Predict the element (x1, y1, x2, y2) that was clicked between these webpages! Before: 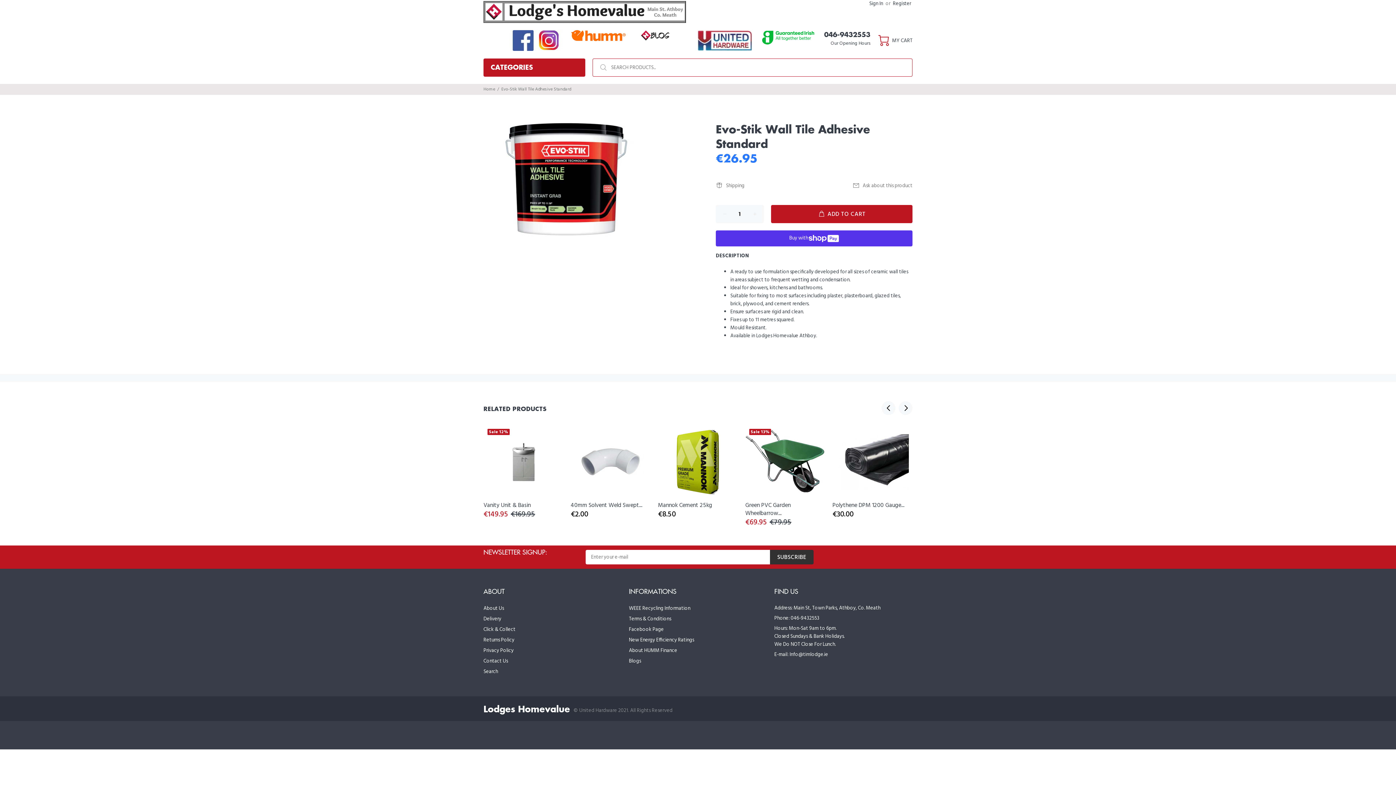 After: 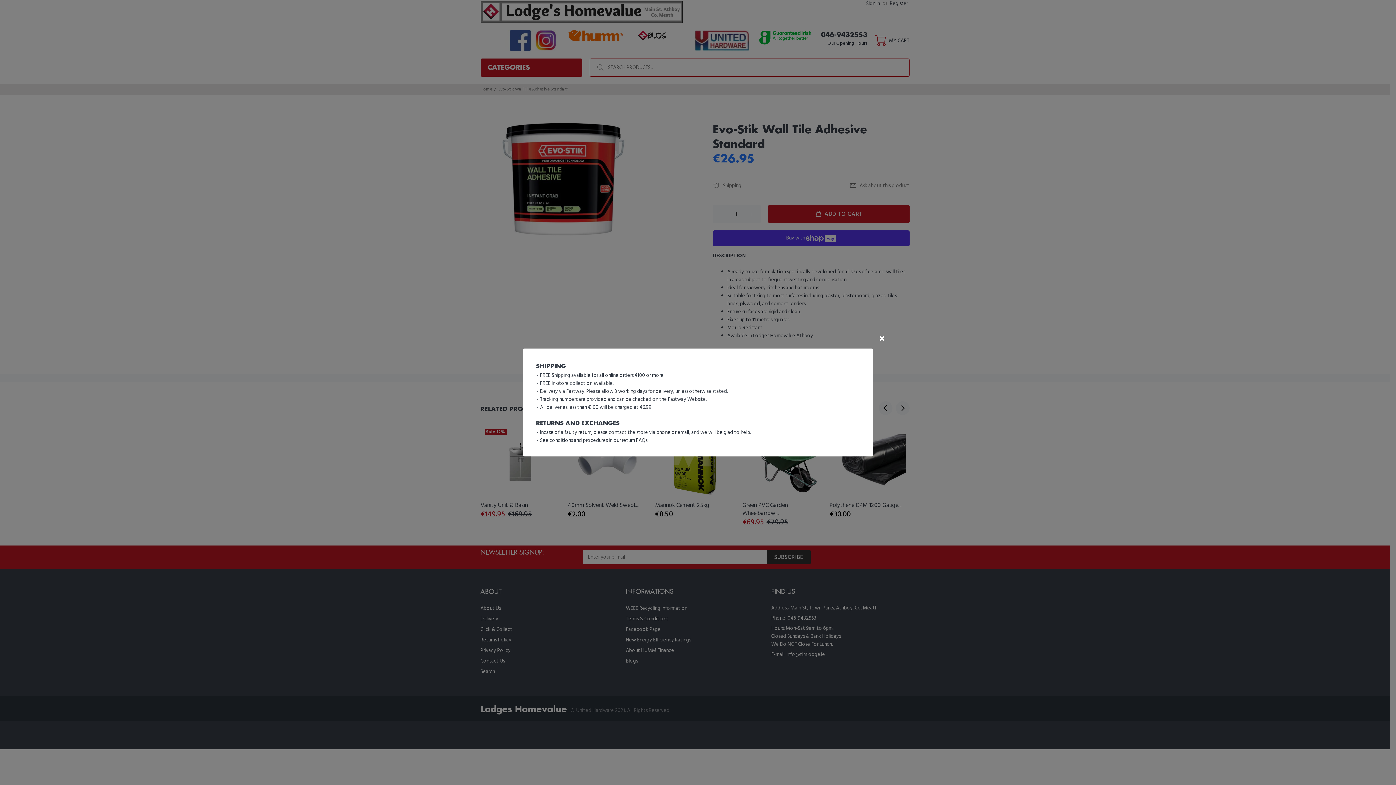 Action: bbox: (716, 179, 749, 193) label: Shipping